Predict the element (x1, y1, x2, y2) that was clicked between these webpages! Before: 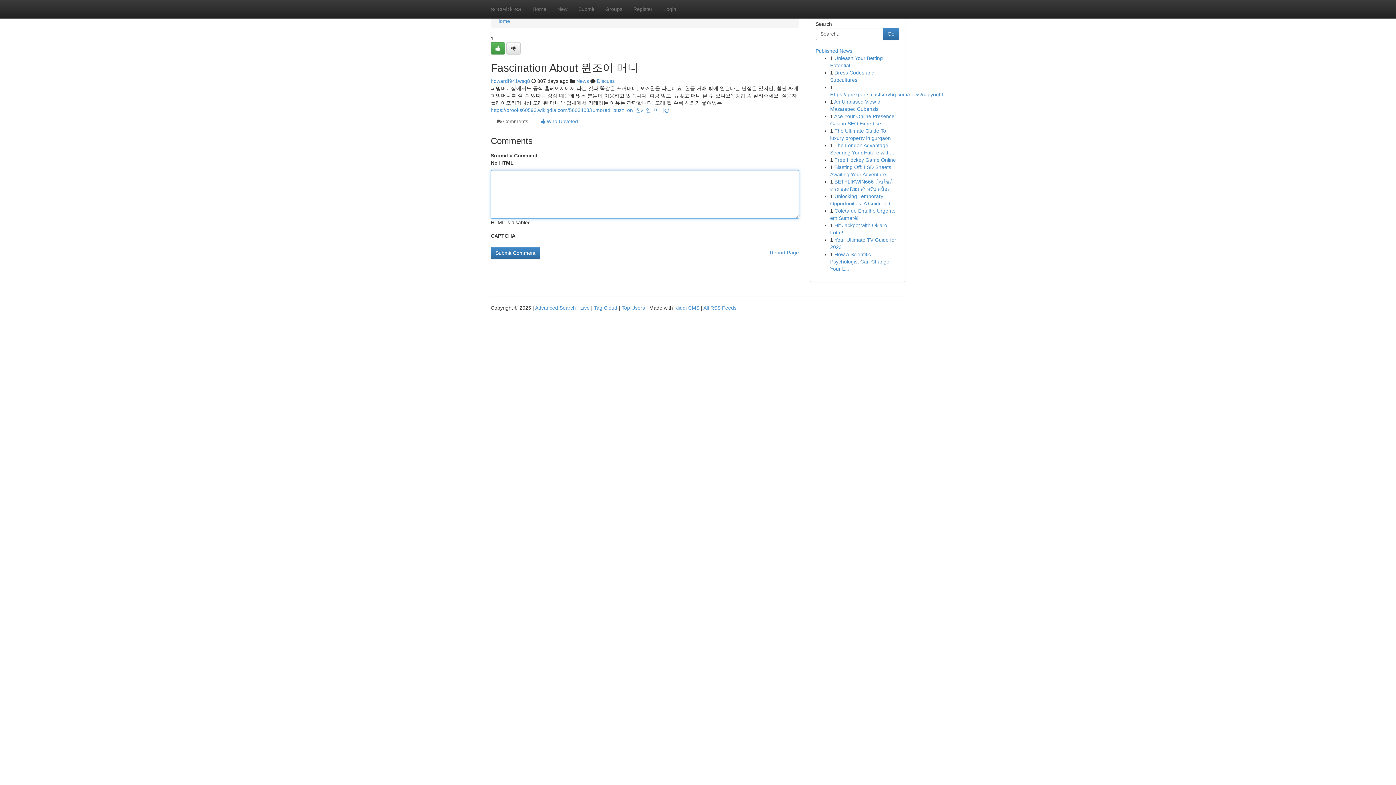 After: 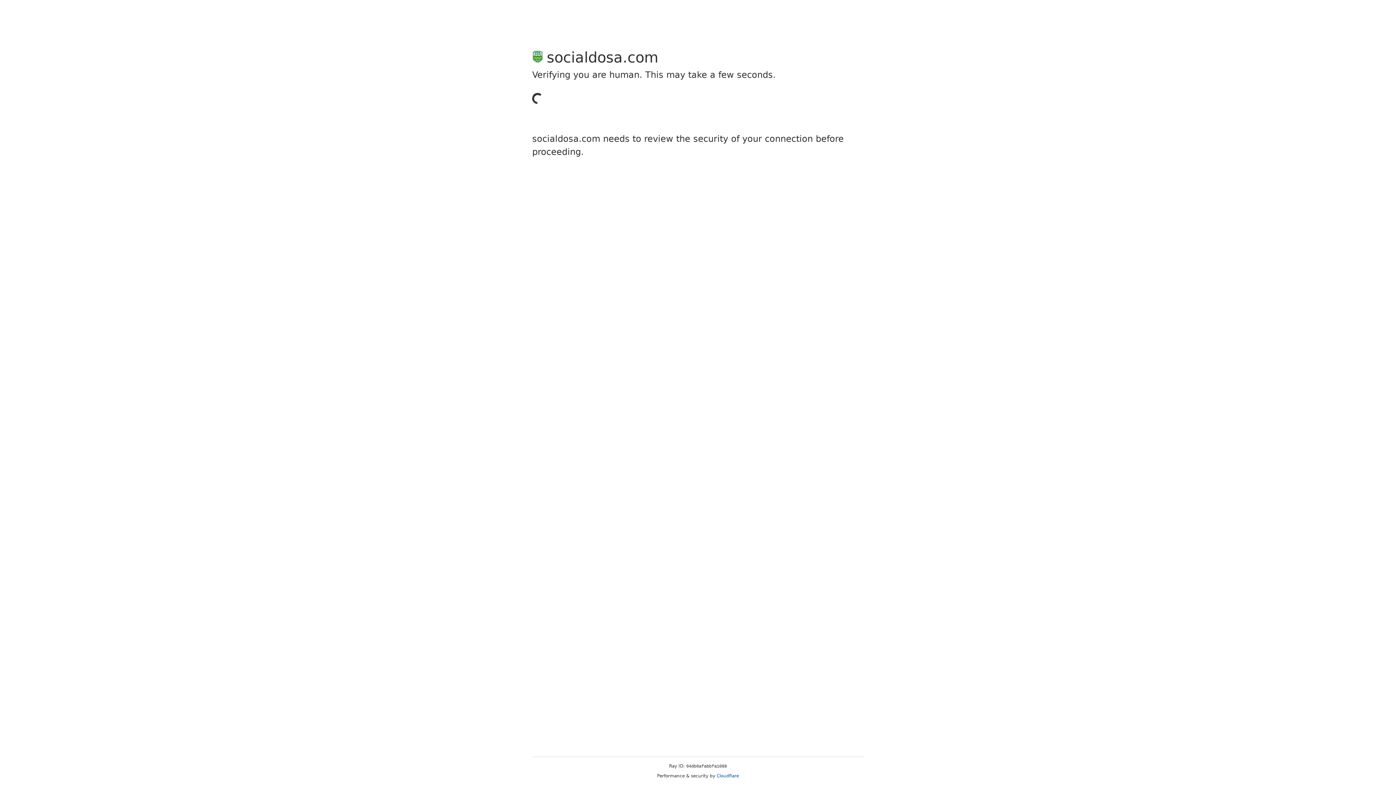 Action: label: howardf941wsg8 bbox: (490, 78, 530, 84)